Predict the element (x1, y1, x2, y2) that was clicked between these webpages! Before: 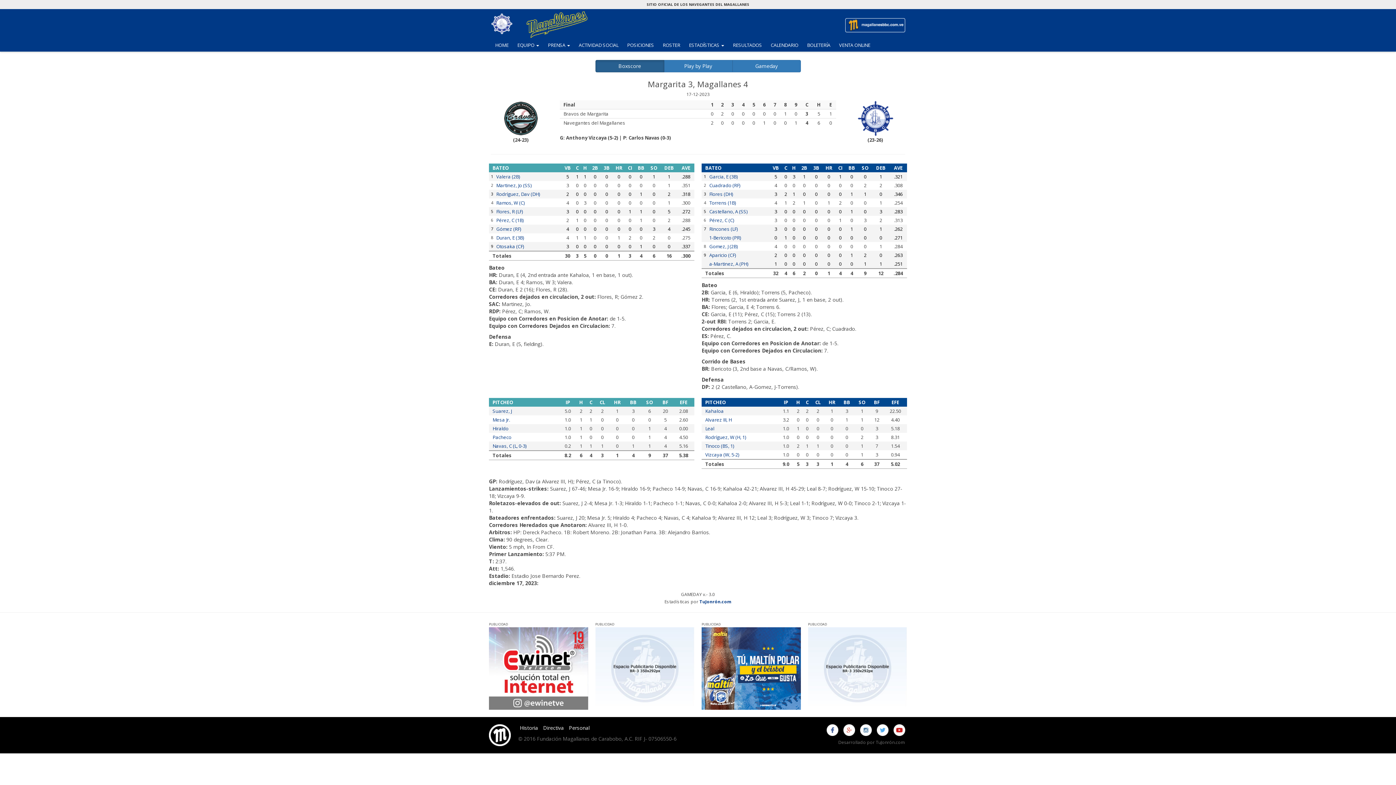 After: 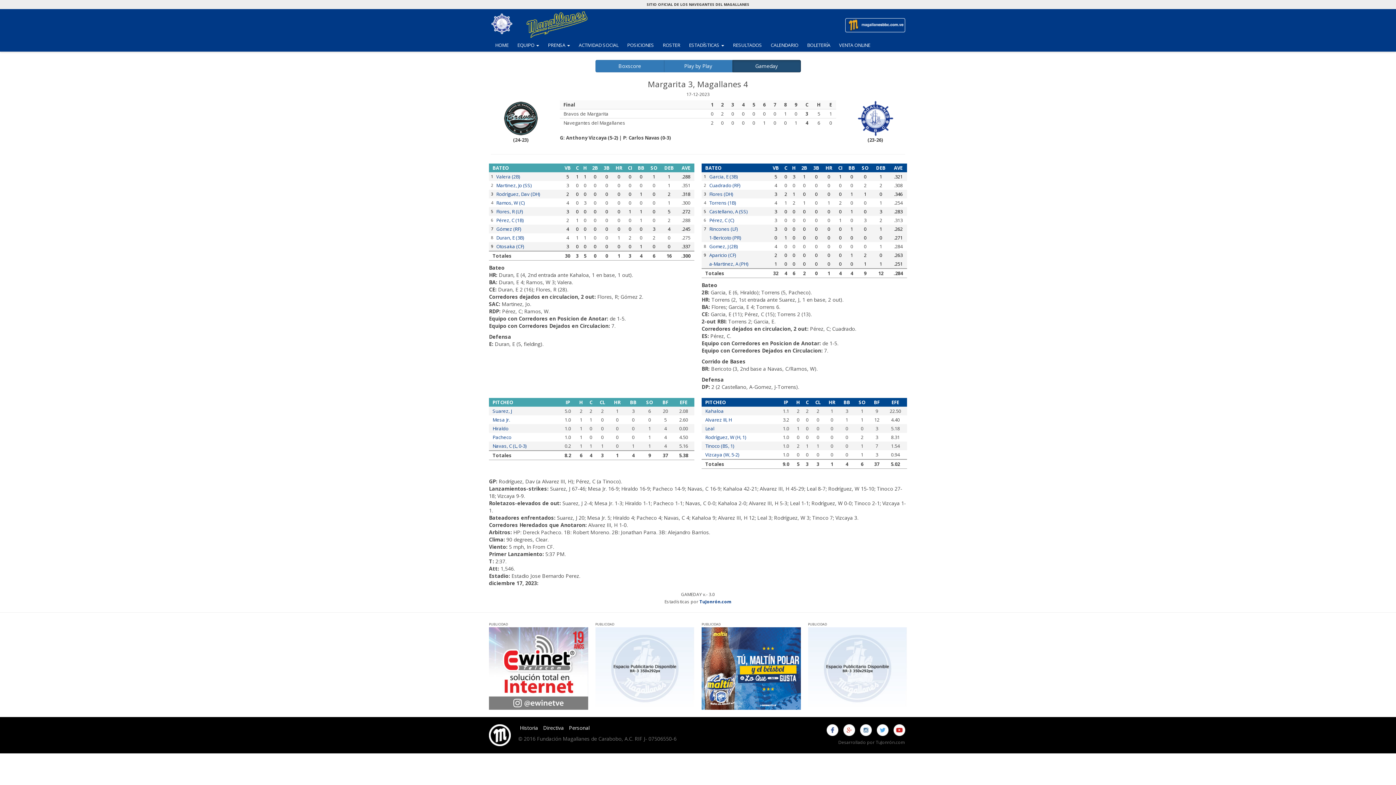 Action: label: Gameday bbox: (732, 60, 800, 72)